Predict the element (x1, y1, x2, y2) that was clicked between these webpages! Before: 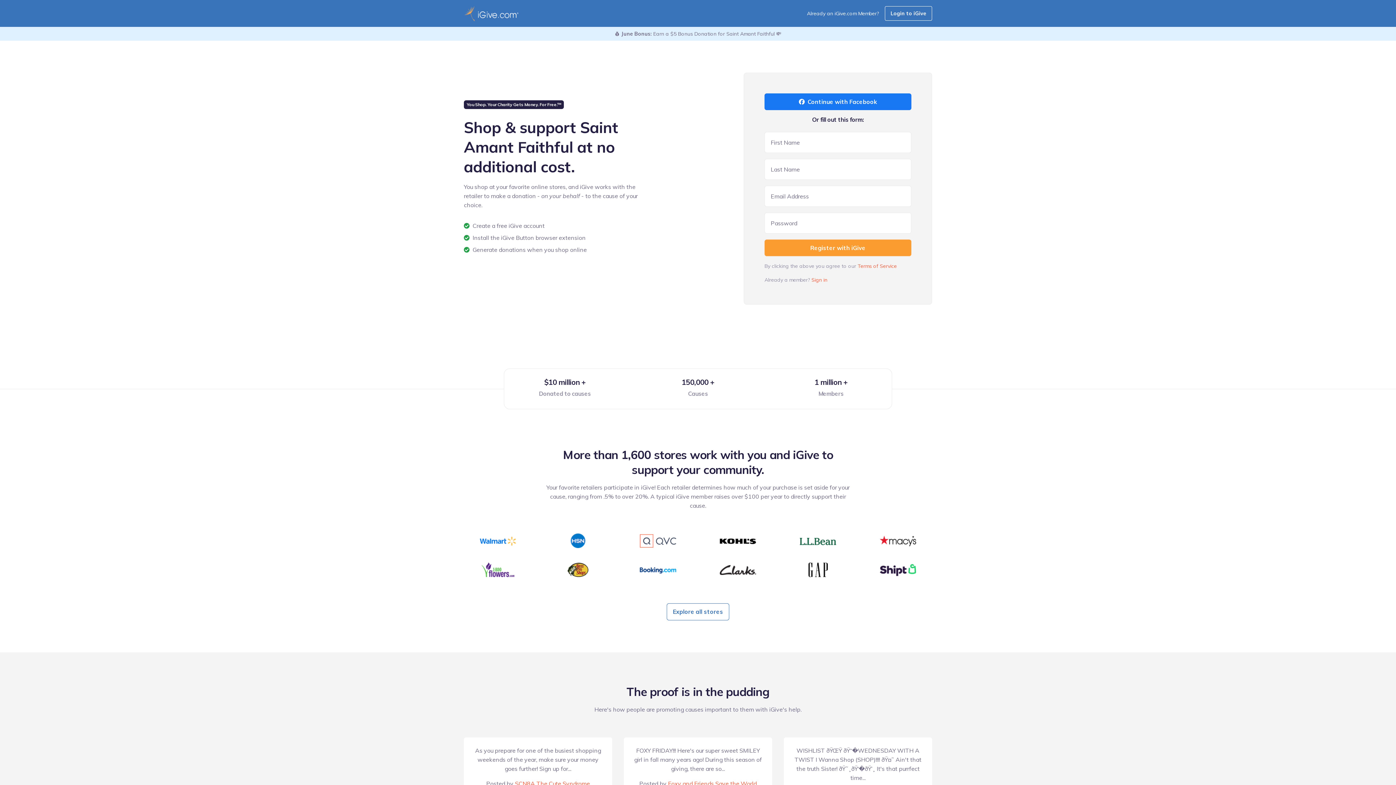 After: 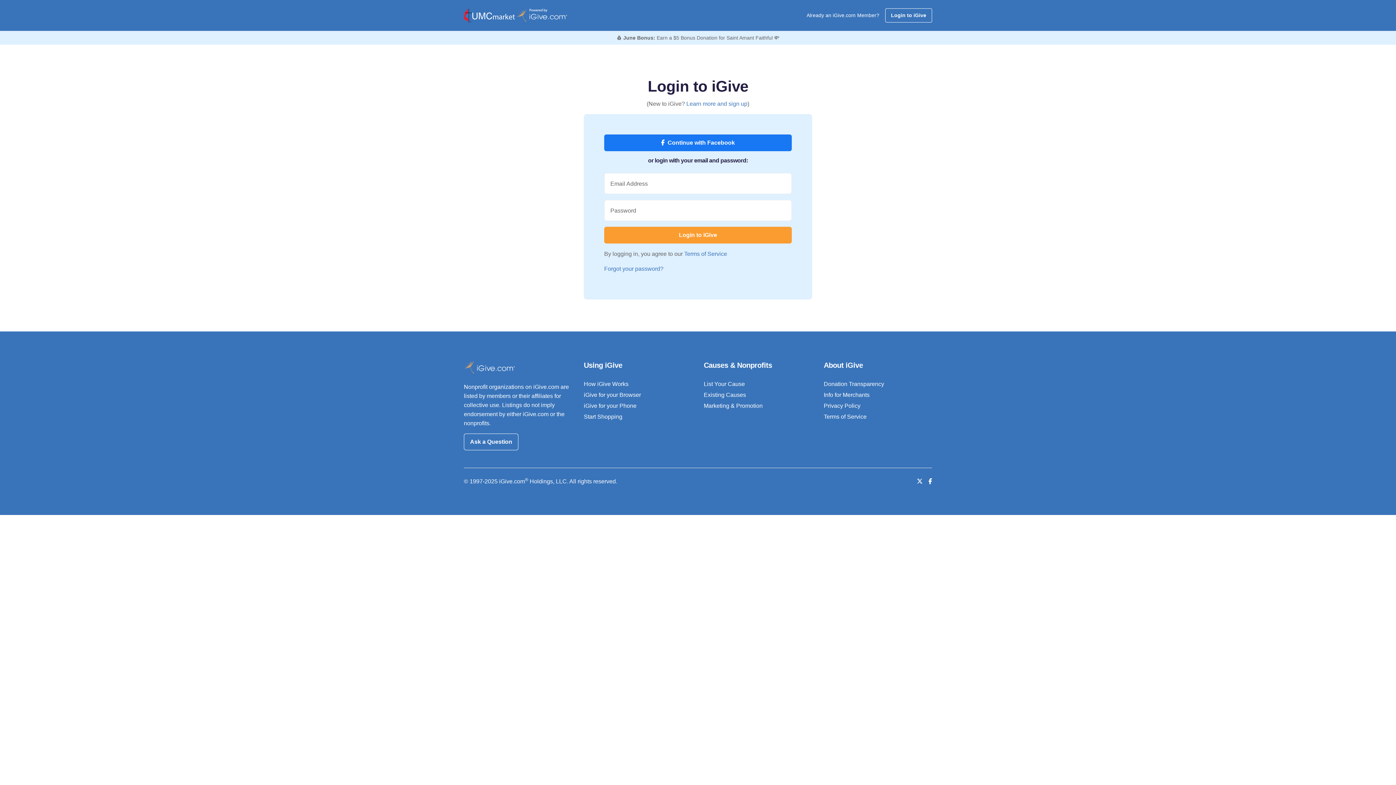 Action: label: Login to iGive bbox: (885, 6, 932, 20)